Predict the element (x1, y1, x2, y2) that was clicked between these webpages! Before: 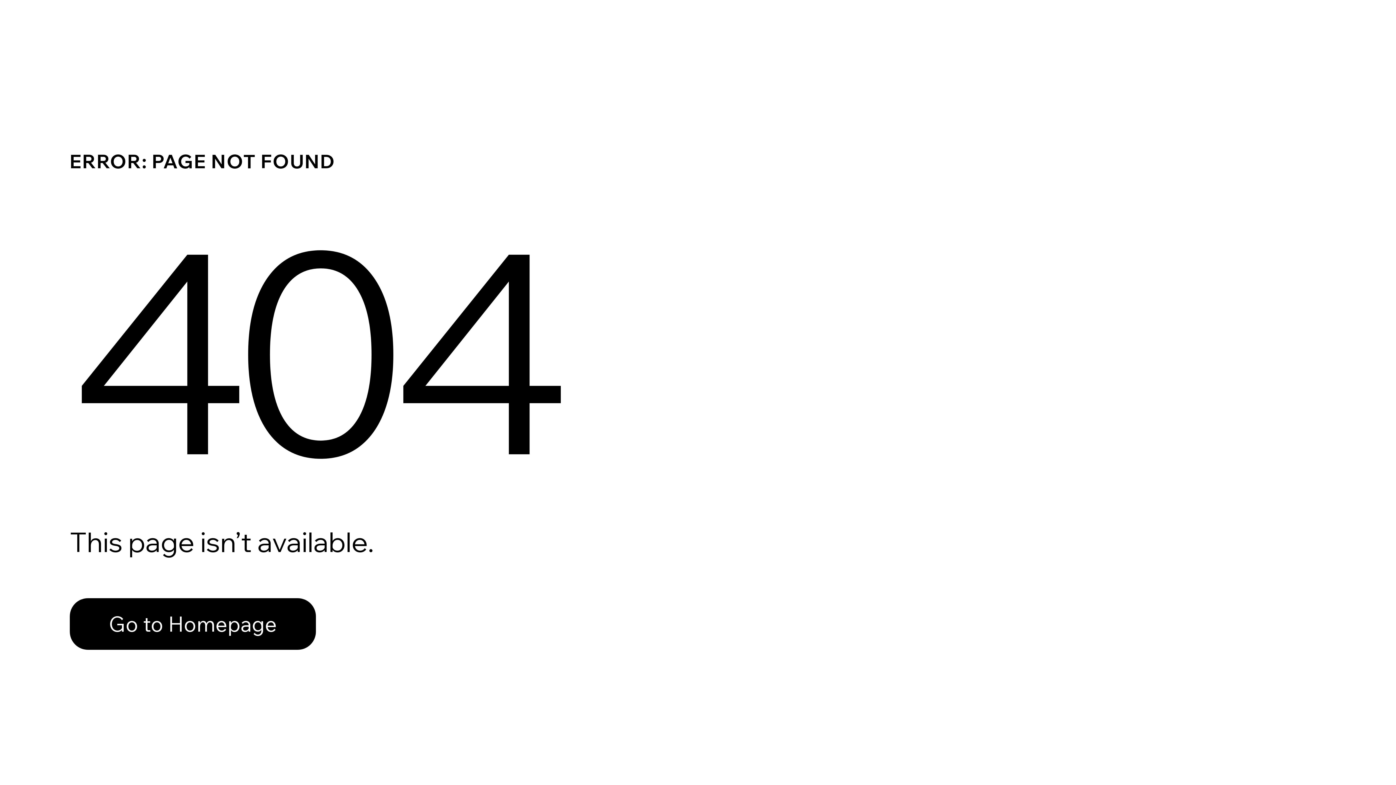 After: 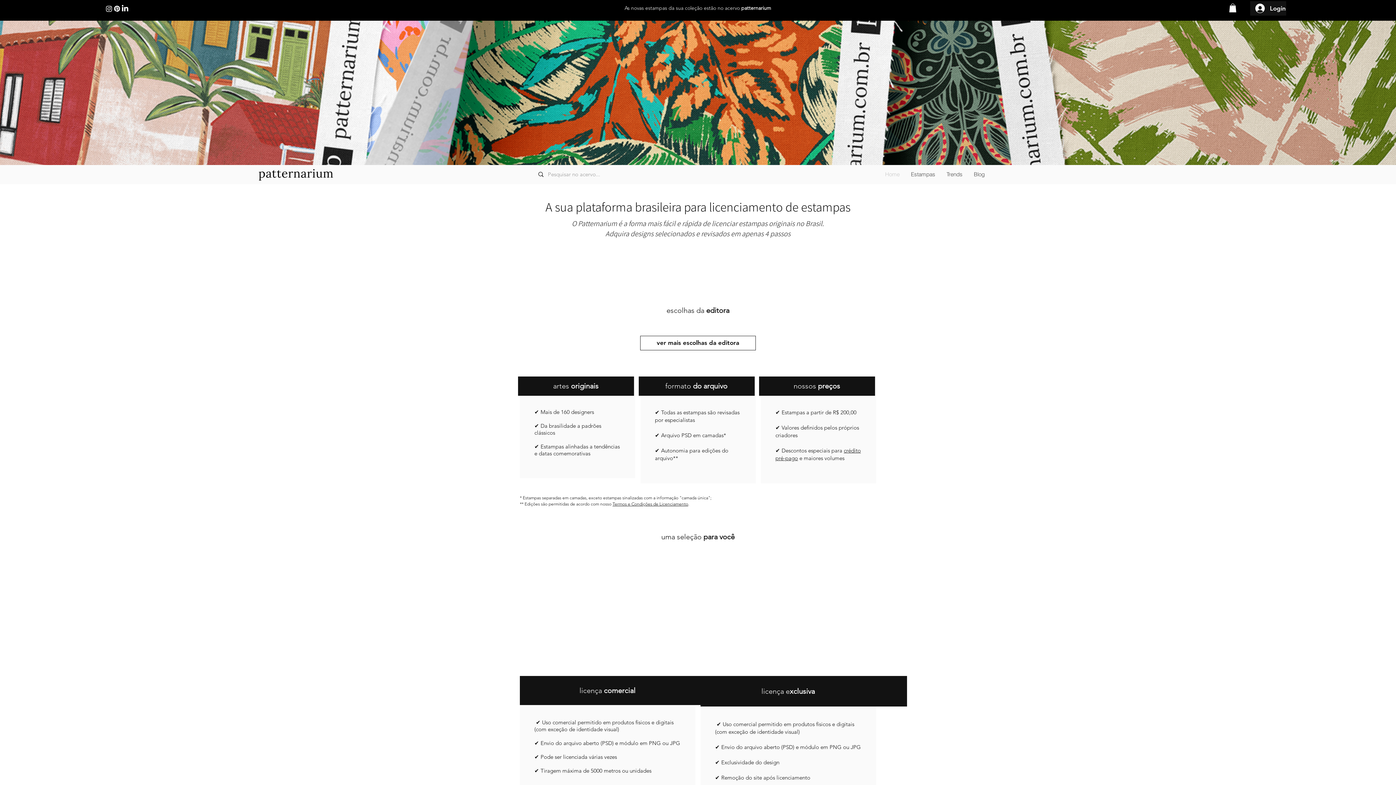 Action: label: Go to Homepage bbox: (69, 598, 316, 650)